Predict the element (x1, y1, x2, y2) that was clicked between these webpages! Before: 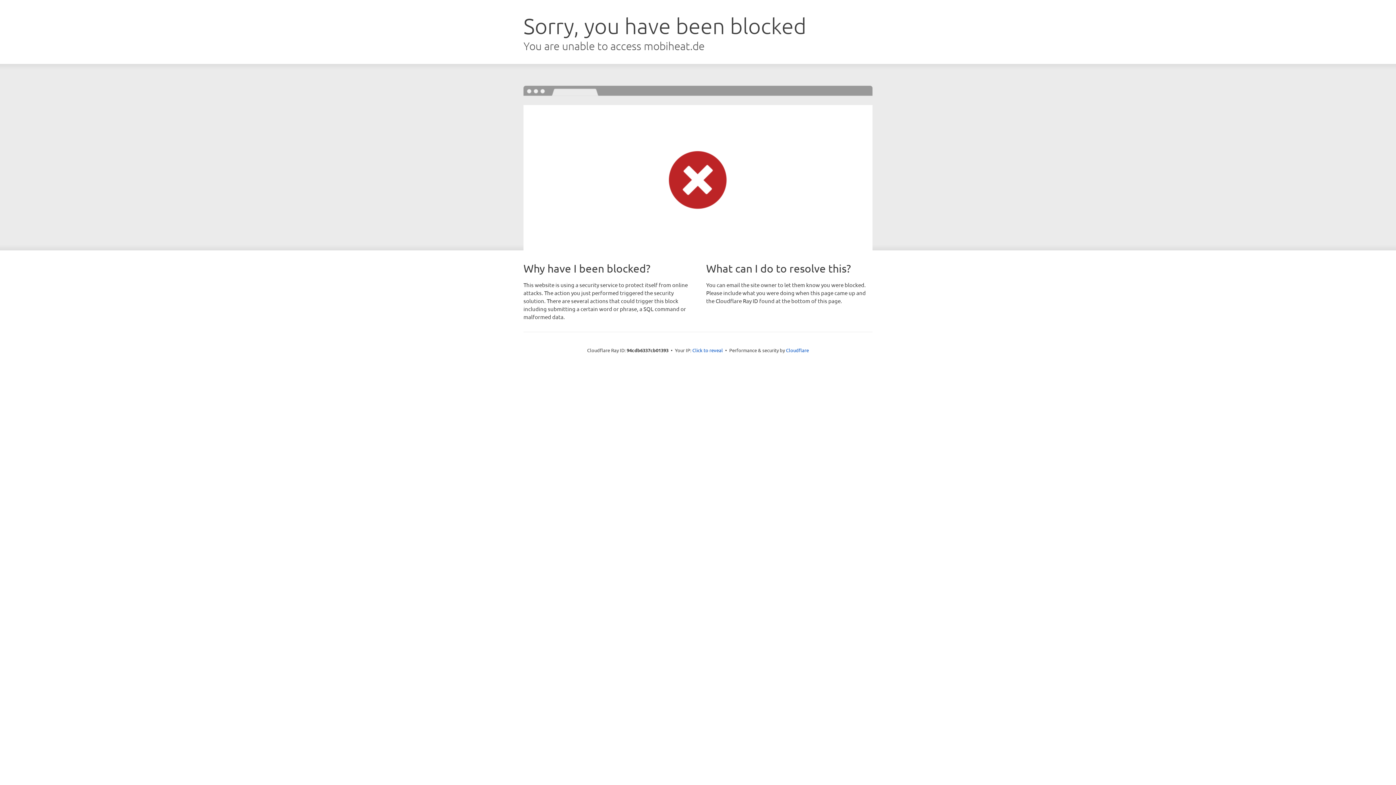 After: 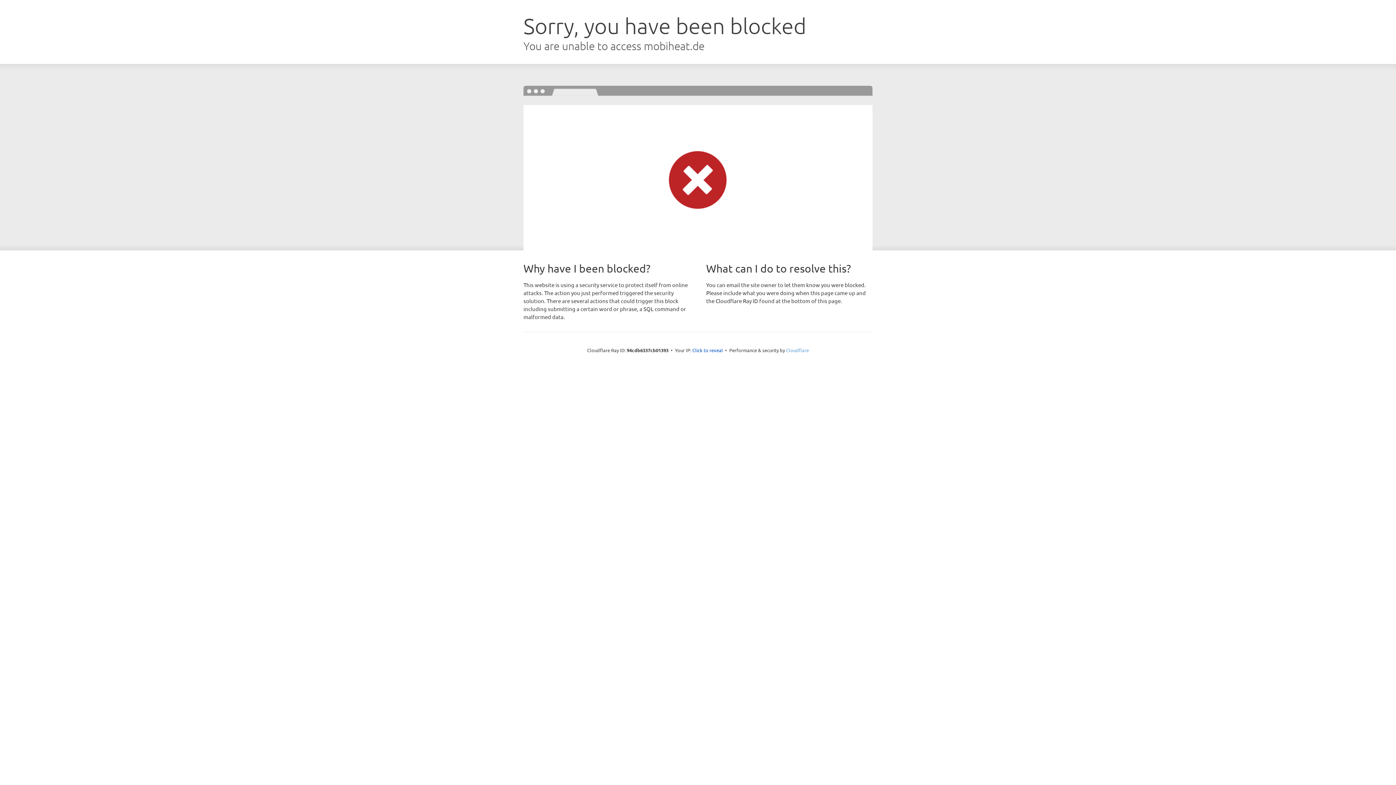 Action: label: Cloudflare bbox: (786, 347, 809, 353)